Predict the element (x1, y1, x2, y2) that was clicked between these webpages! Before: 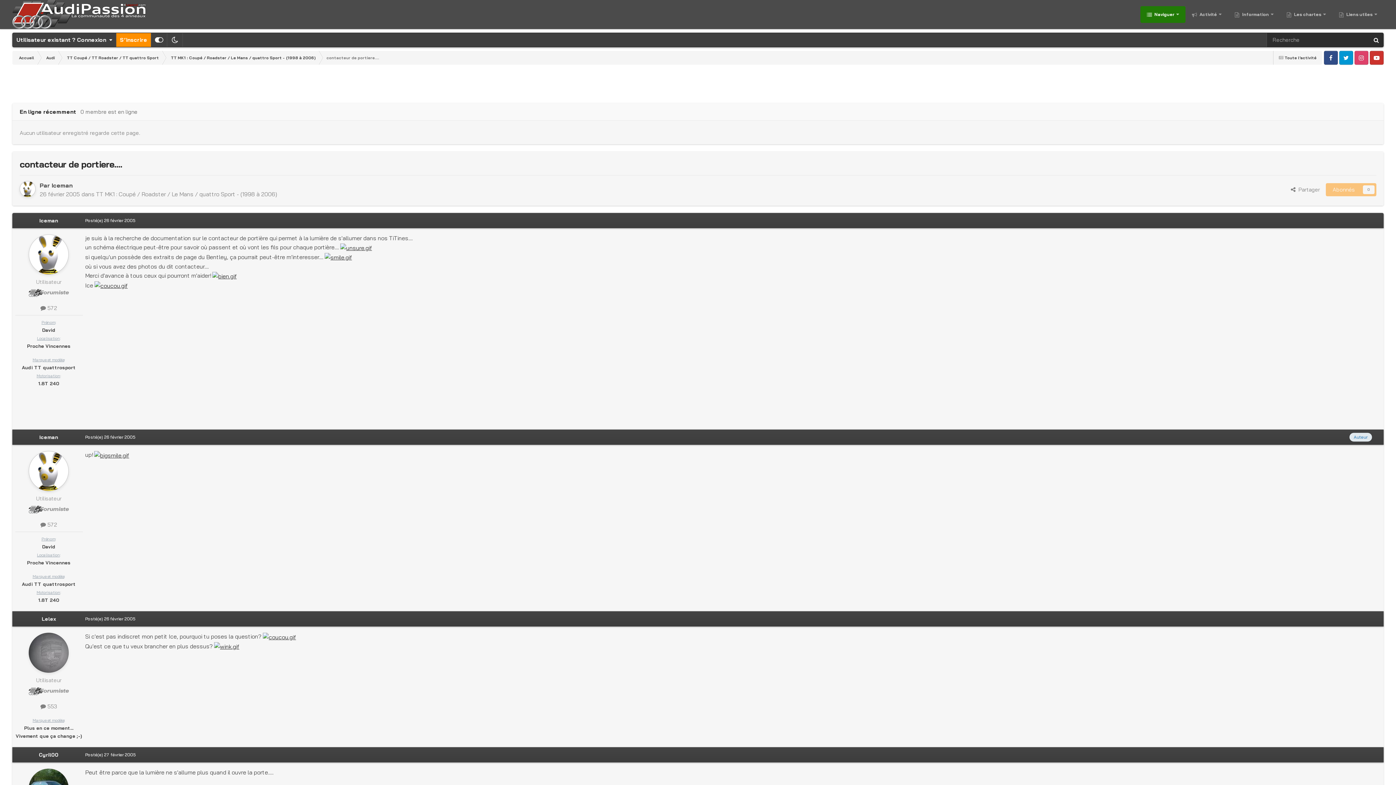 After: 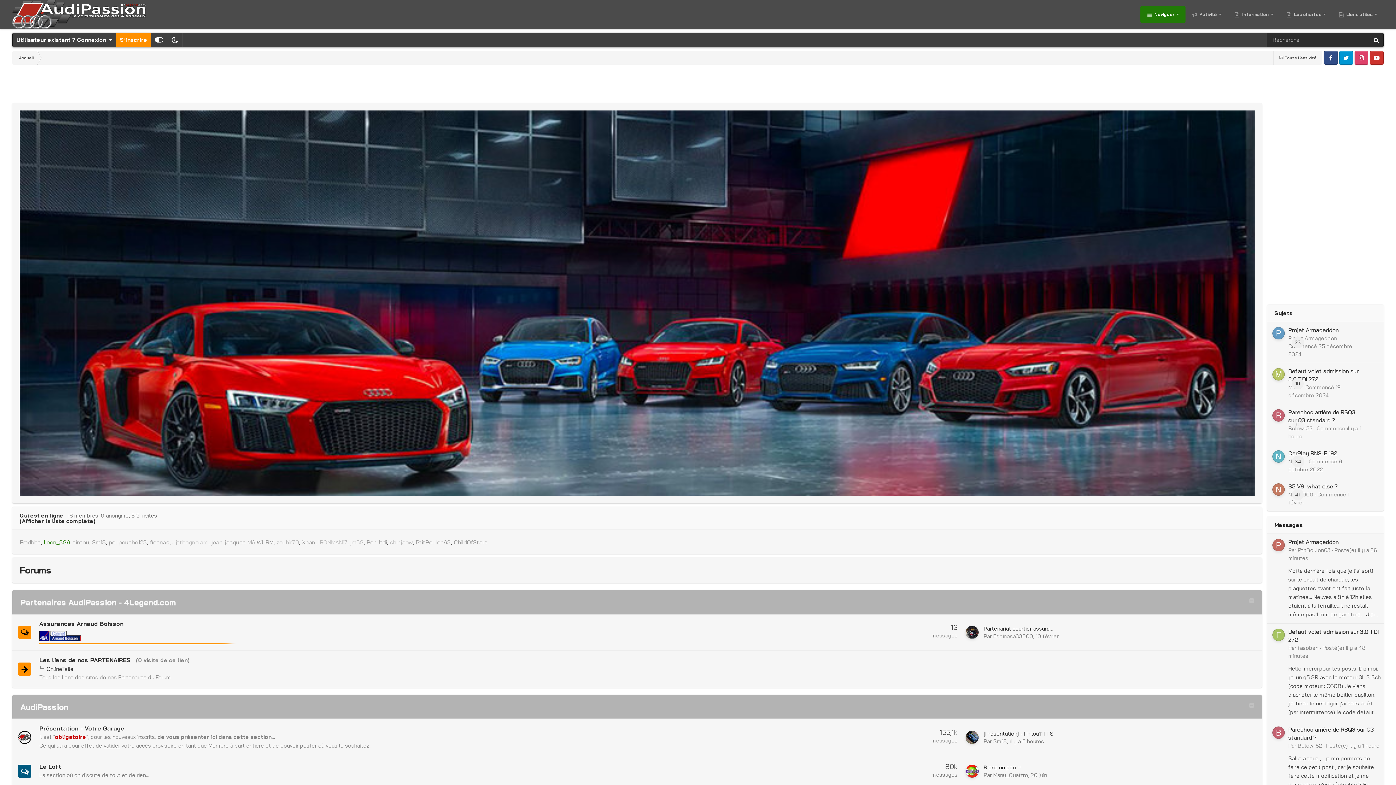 Action: bbox: (1332, 6, 1383, 22) label:  Liens utiles 